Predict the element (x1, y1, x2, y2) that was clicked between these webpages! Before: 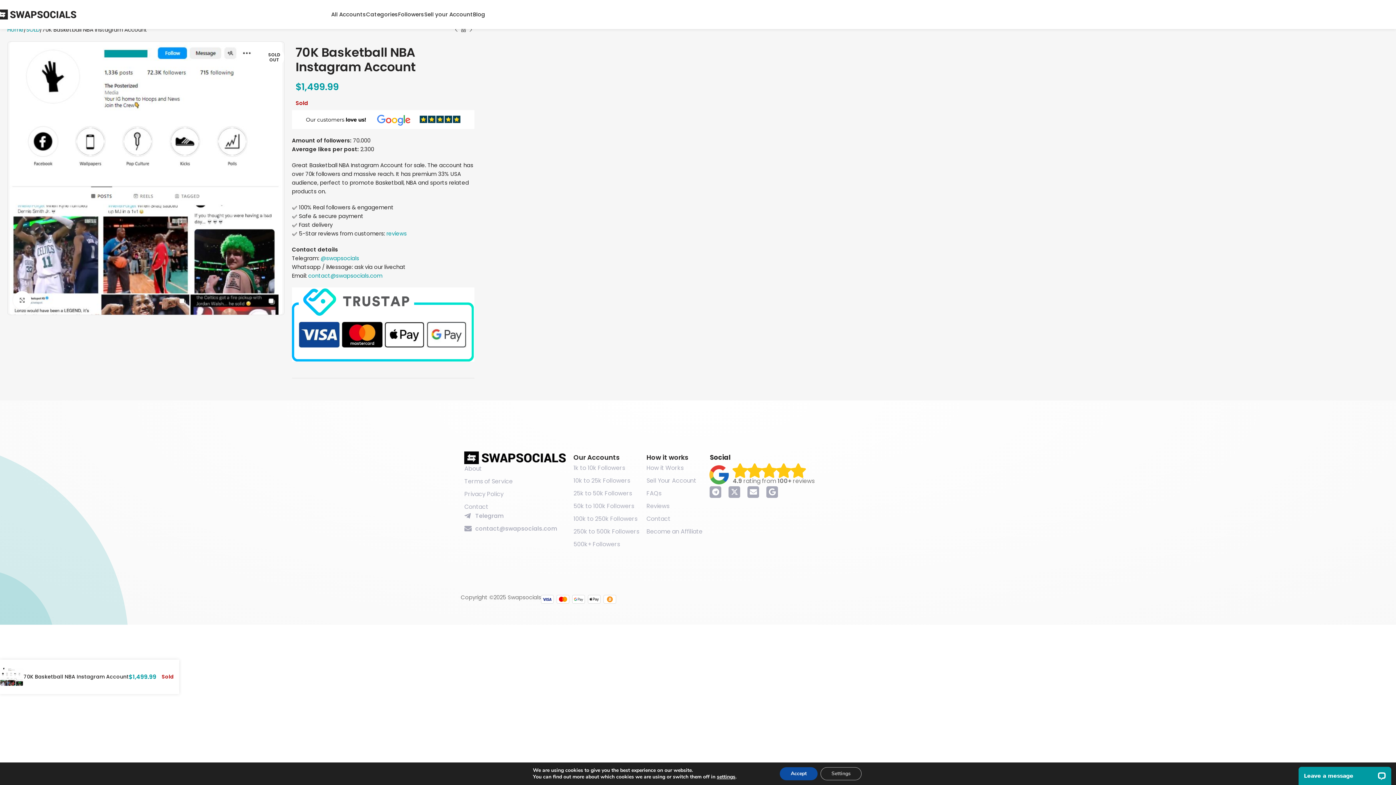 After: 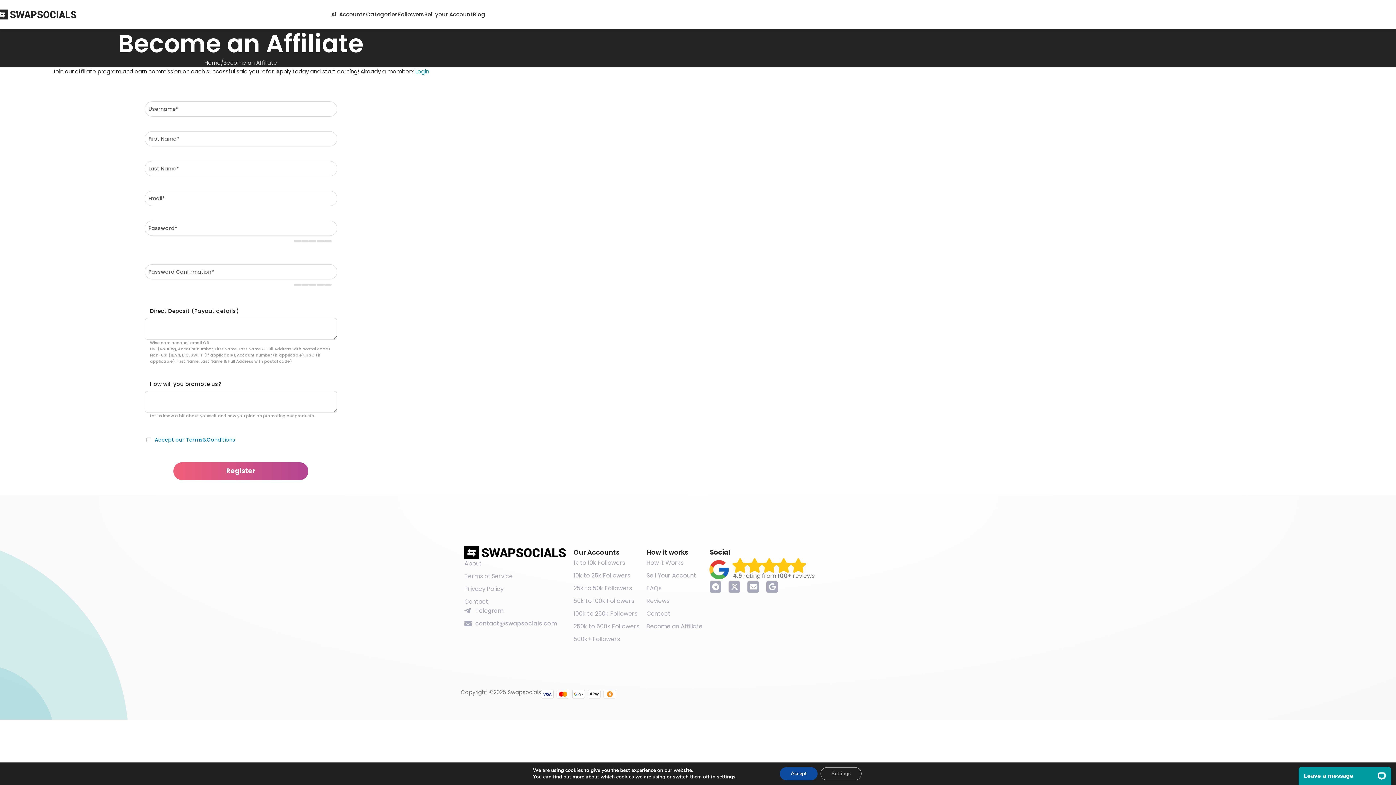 Action: bbox: (646, 527, 702, 536) label: Become an Affiliate